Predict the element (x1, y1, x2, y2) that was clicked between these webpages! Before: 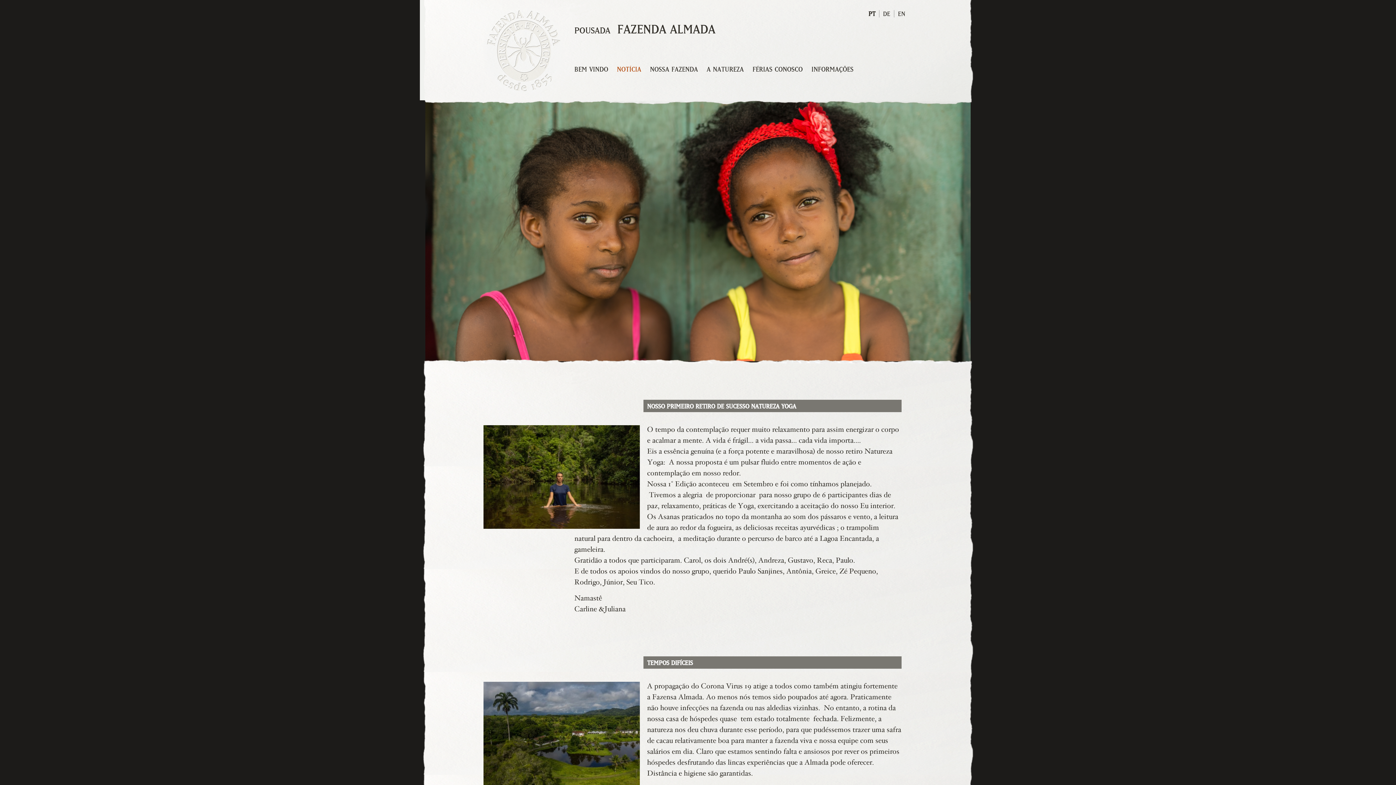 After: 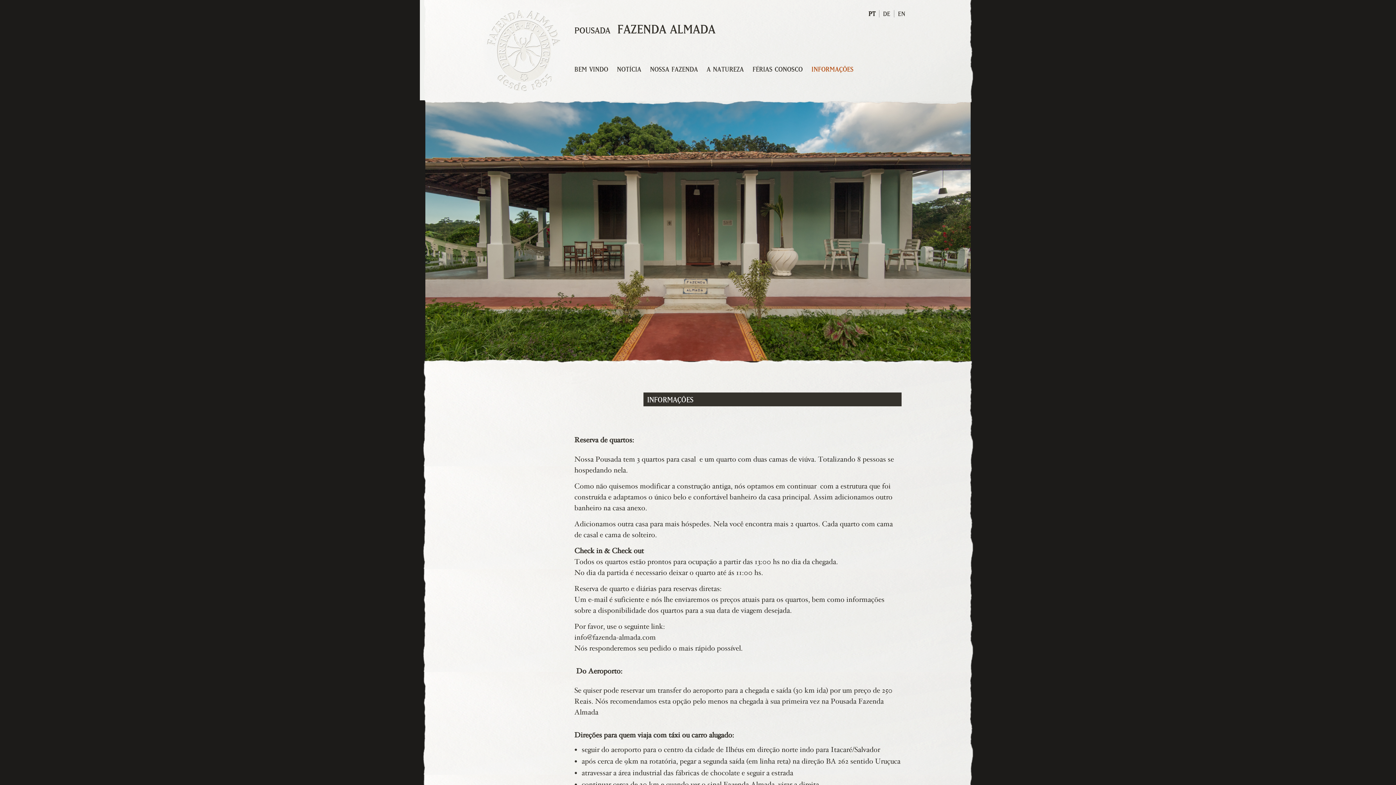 Action: bbox: (811, 58, 853, 80) label: INFORMAÇÕES